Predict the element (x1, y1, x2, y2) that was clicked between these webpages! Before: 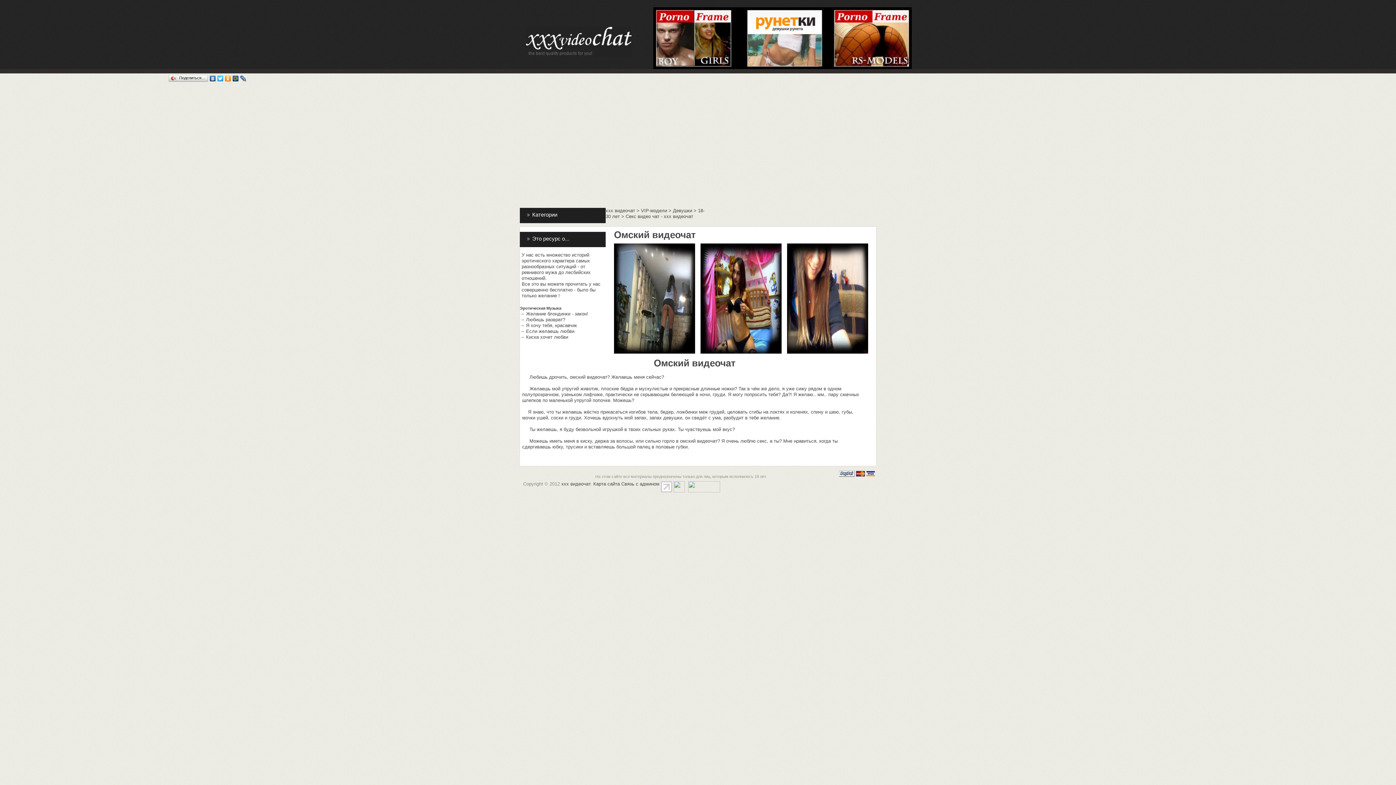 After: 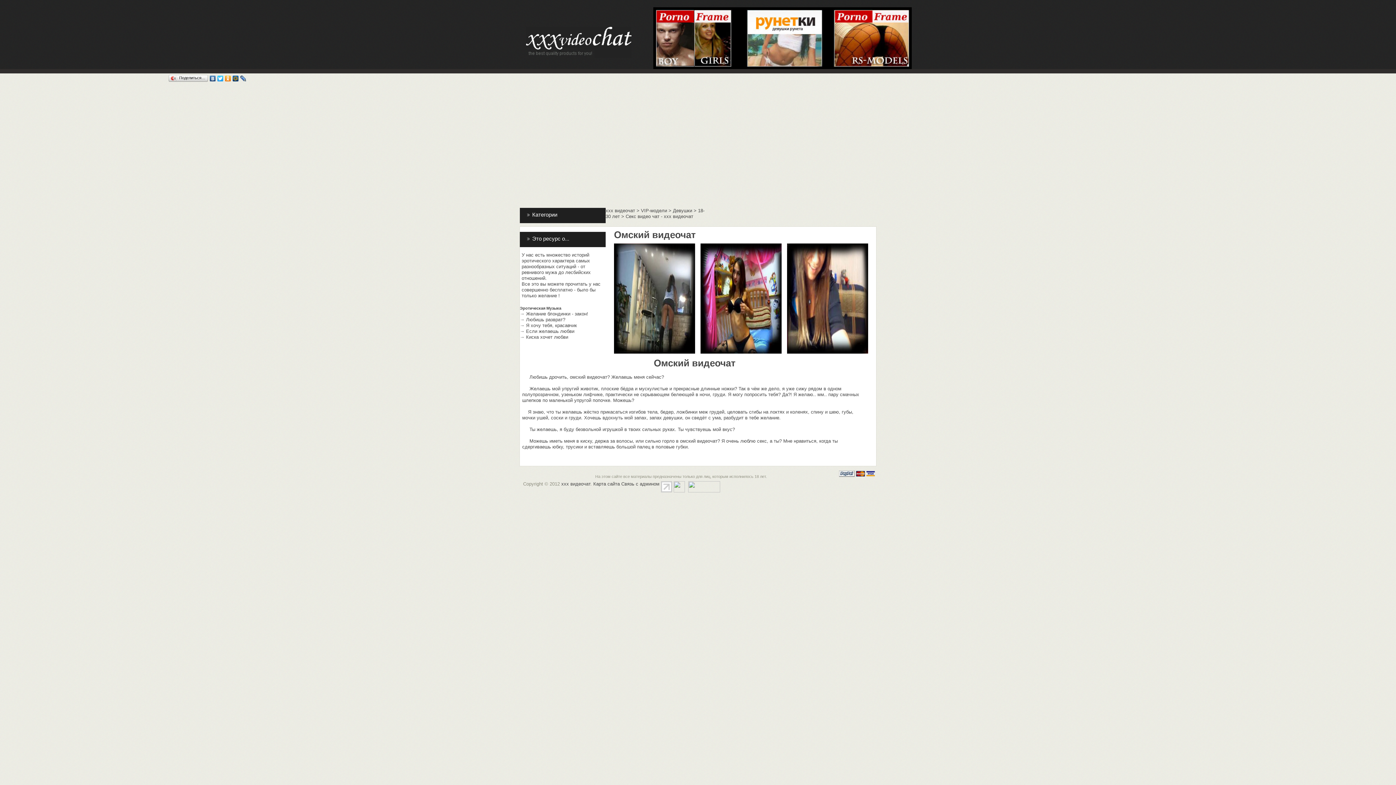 Action: bbox: (239, 73, 247, 83)